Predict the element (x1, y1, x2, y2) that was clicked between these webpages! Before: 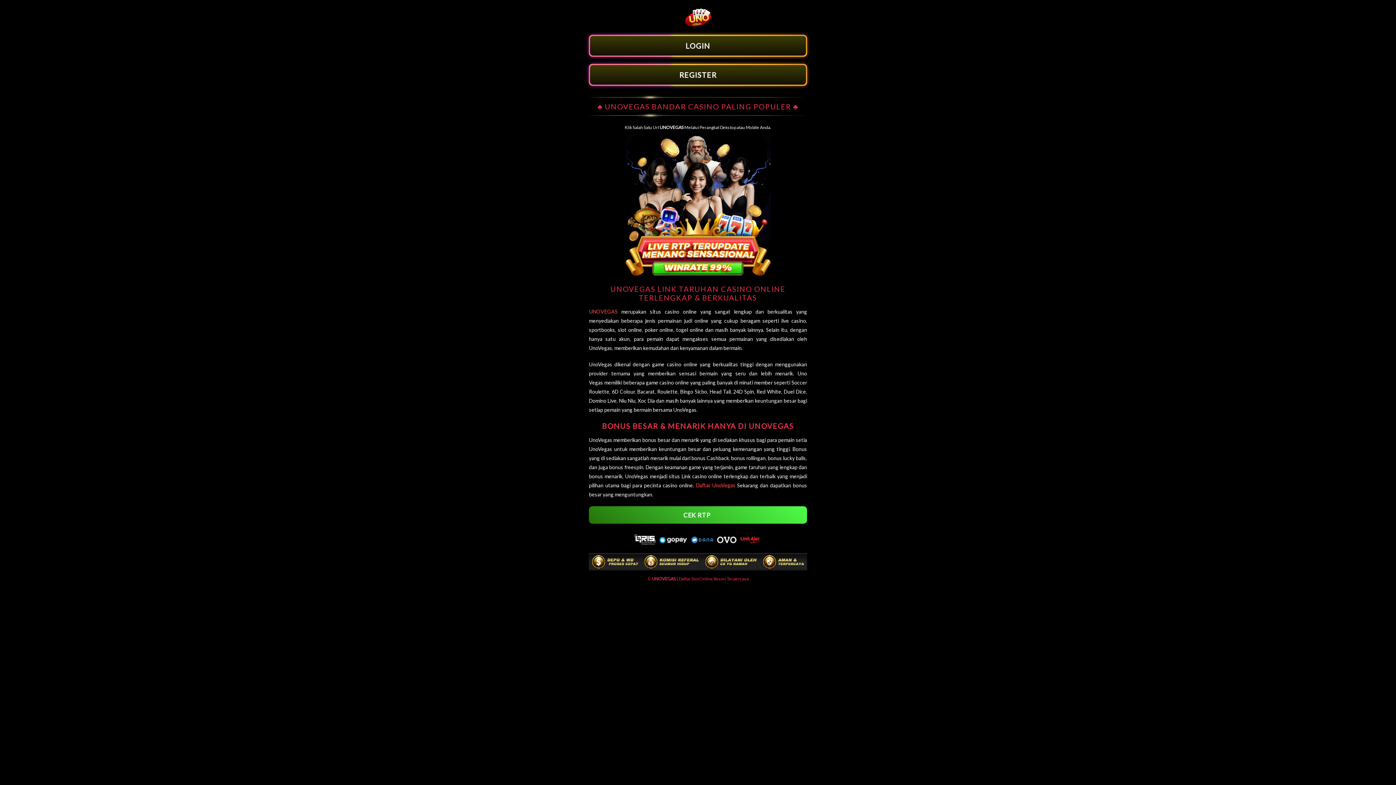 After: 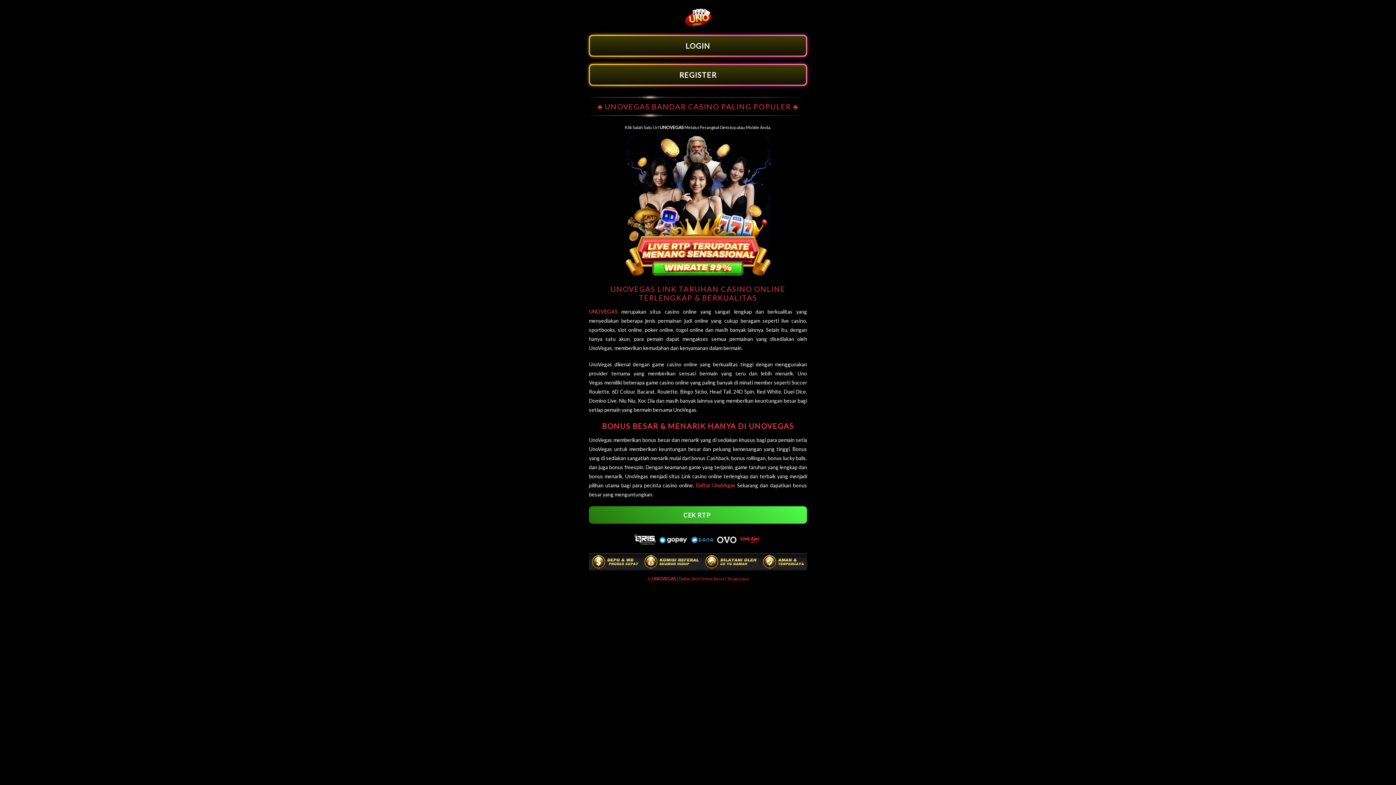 Action: bbox: (589, 308, 617, 314) label: UNOVEGAS